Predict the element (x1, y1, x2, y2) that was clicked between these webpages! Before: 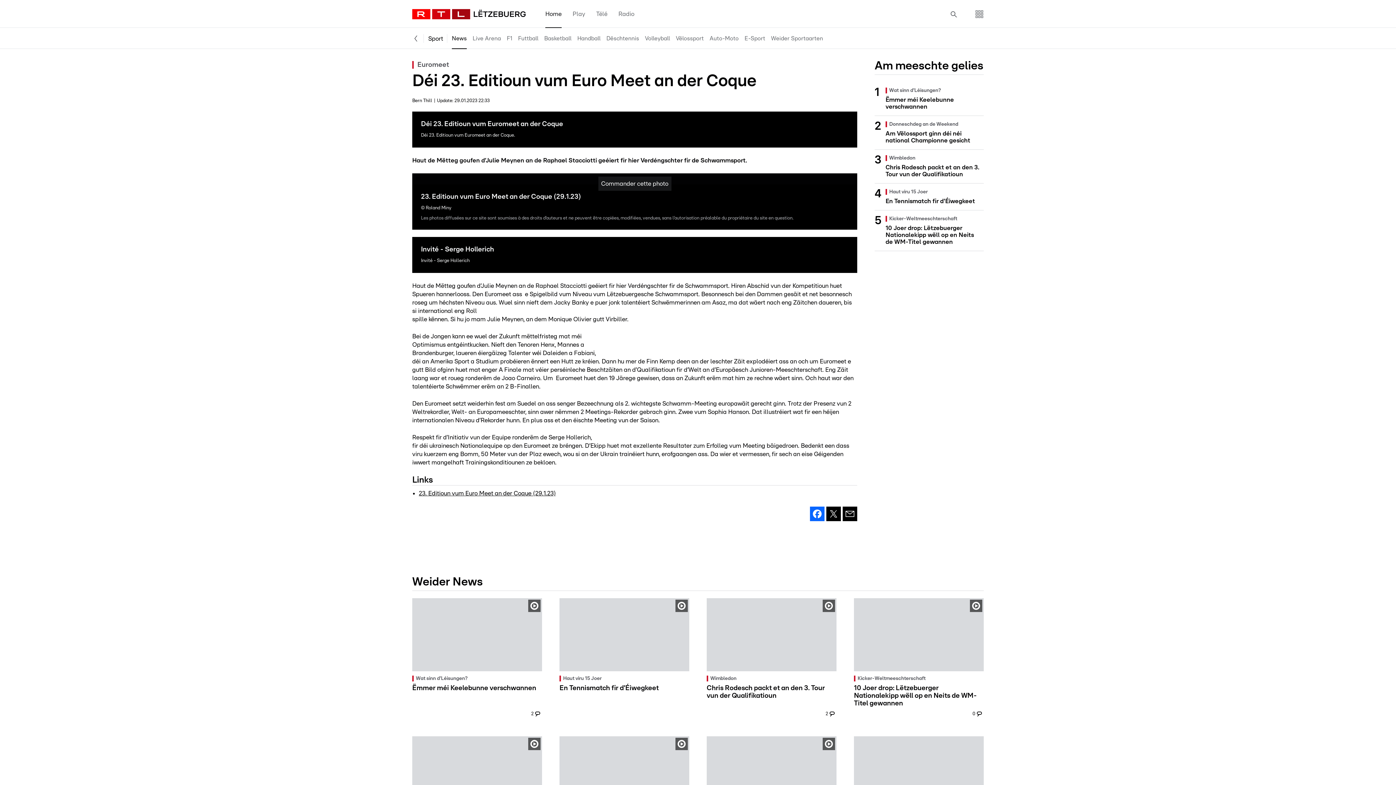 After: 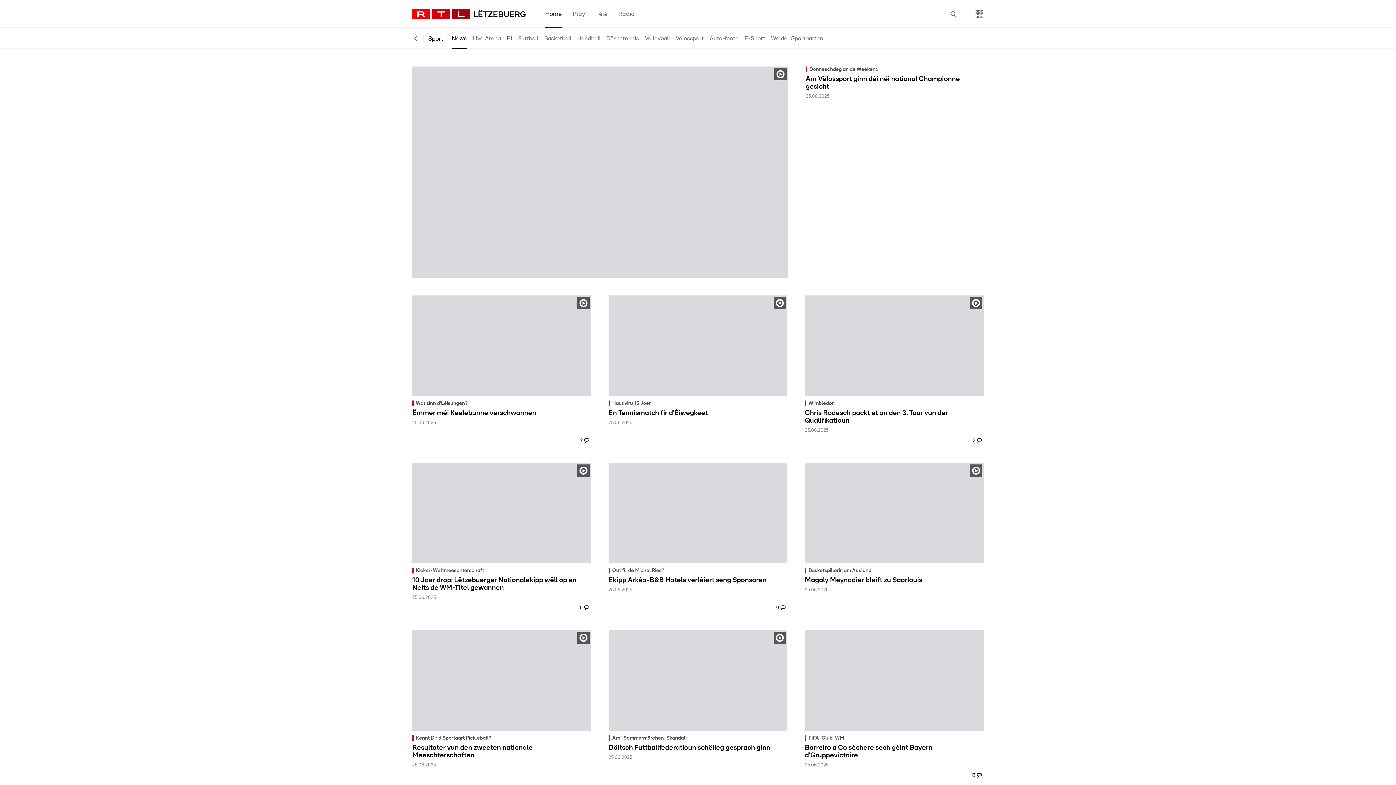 Action: label: News bbox: (452, 28, 466, 49)